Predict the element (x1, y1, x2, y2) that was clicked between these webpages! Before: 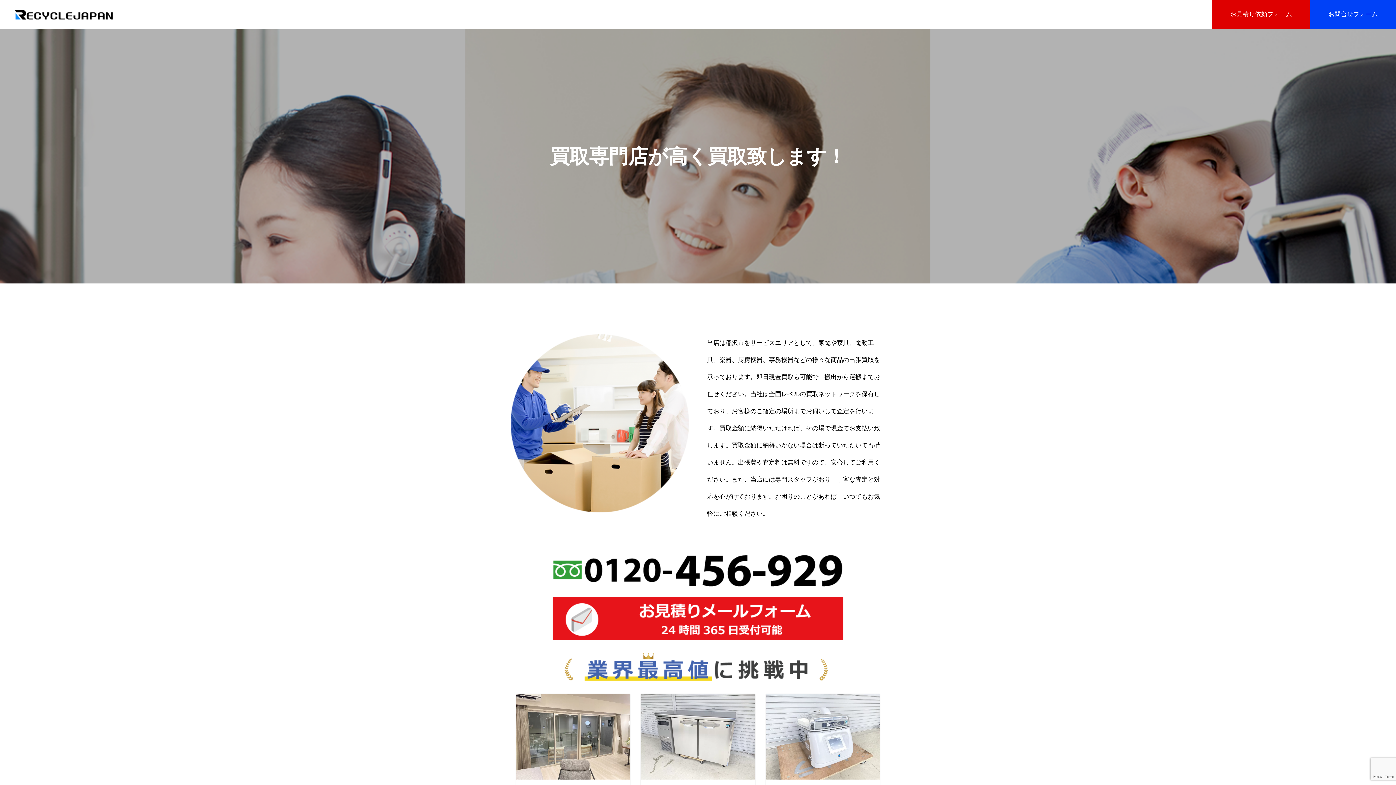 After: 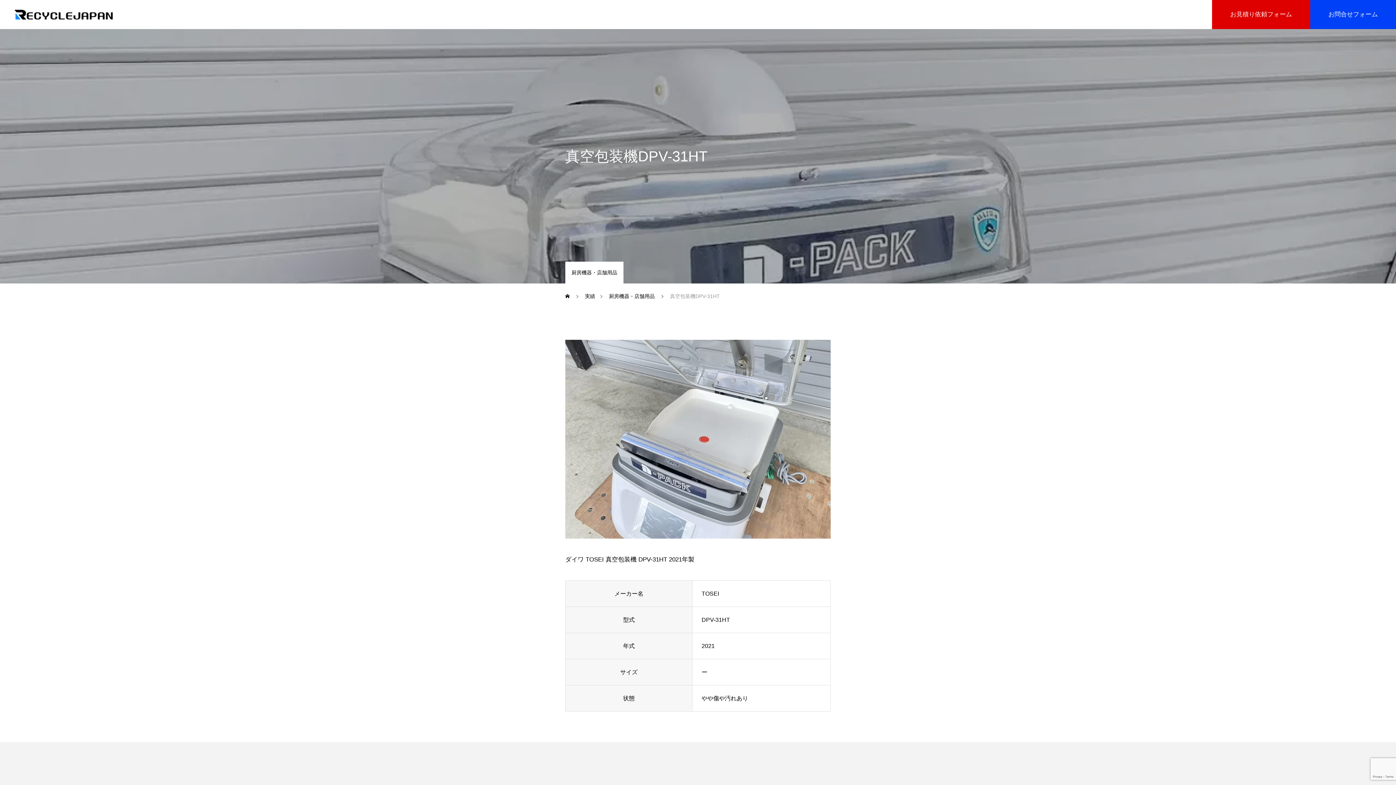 Action: bbox: (766, 694, 879, 779)